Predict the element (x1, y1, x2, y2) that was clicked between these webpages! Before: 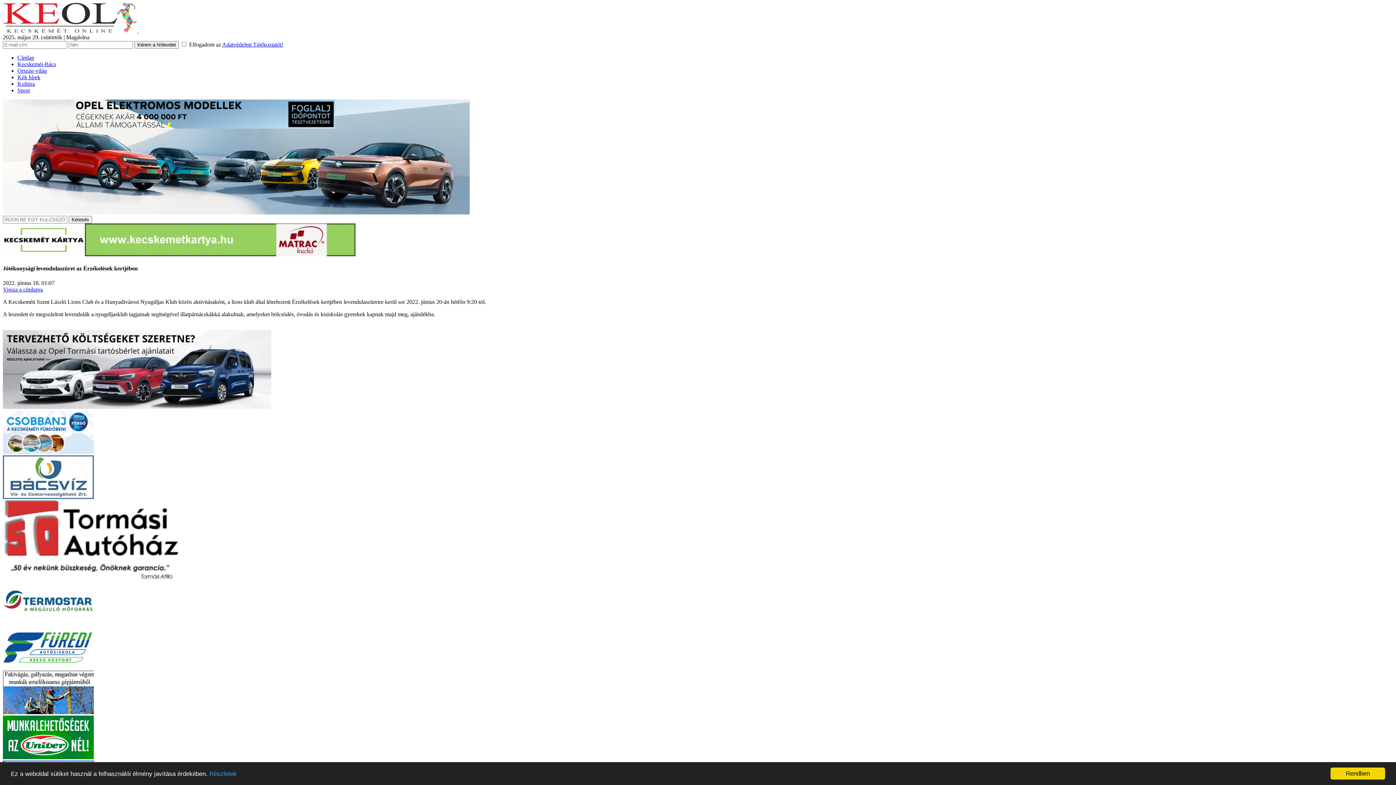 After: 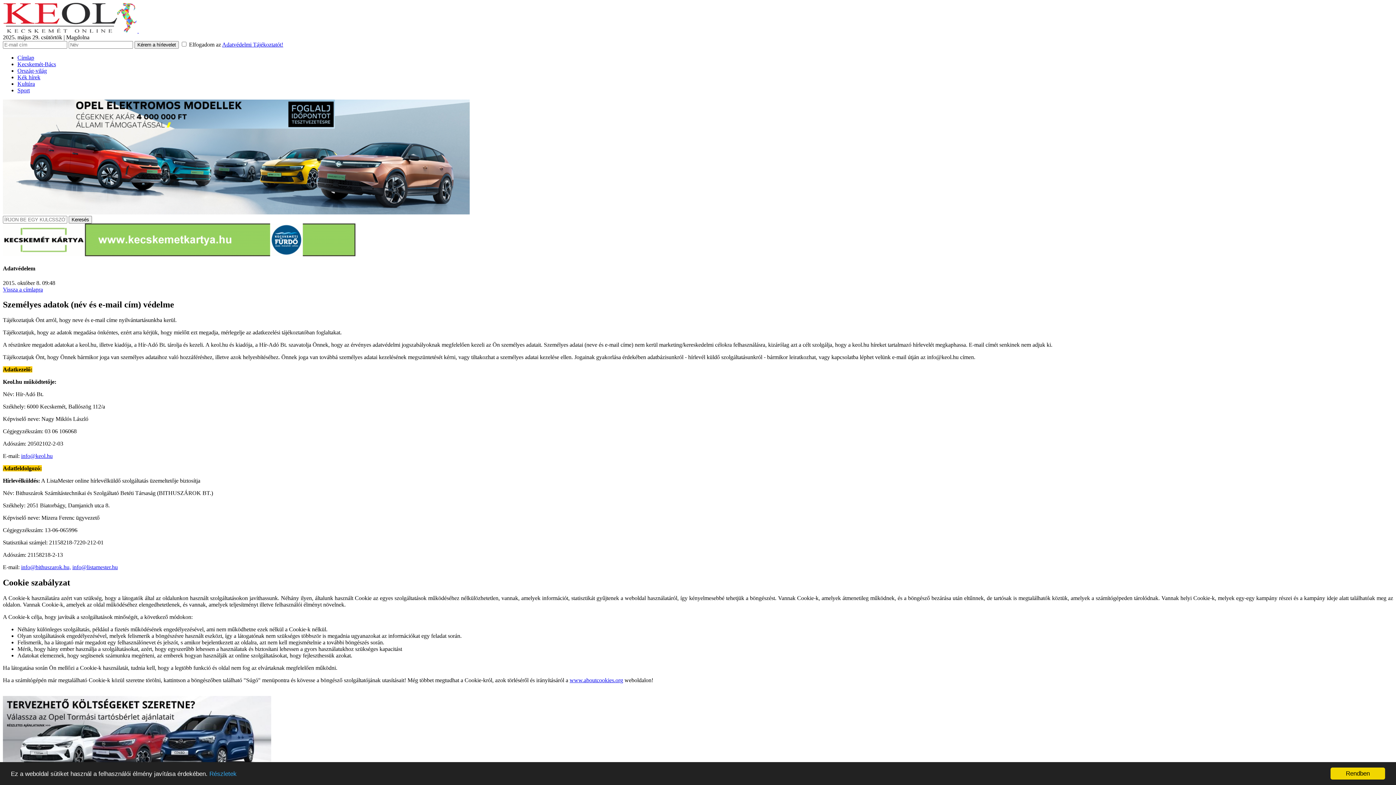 Action: label: Adatvédelmi Tájékoztatót! bbox: (222, 41, 283, 47)